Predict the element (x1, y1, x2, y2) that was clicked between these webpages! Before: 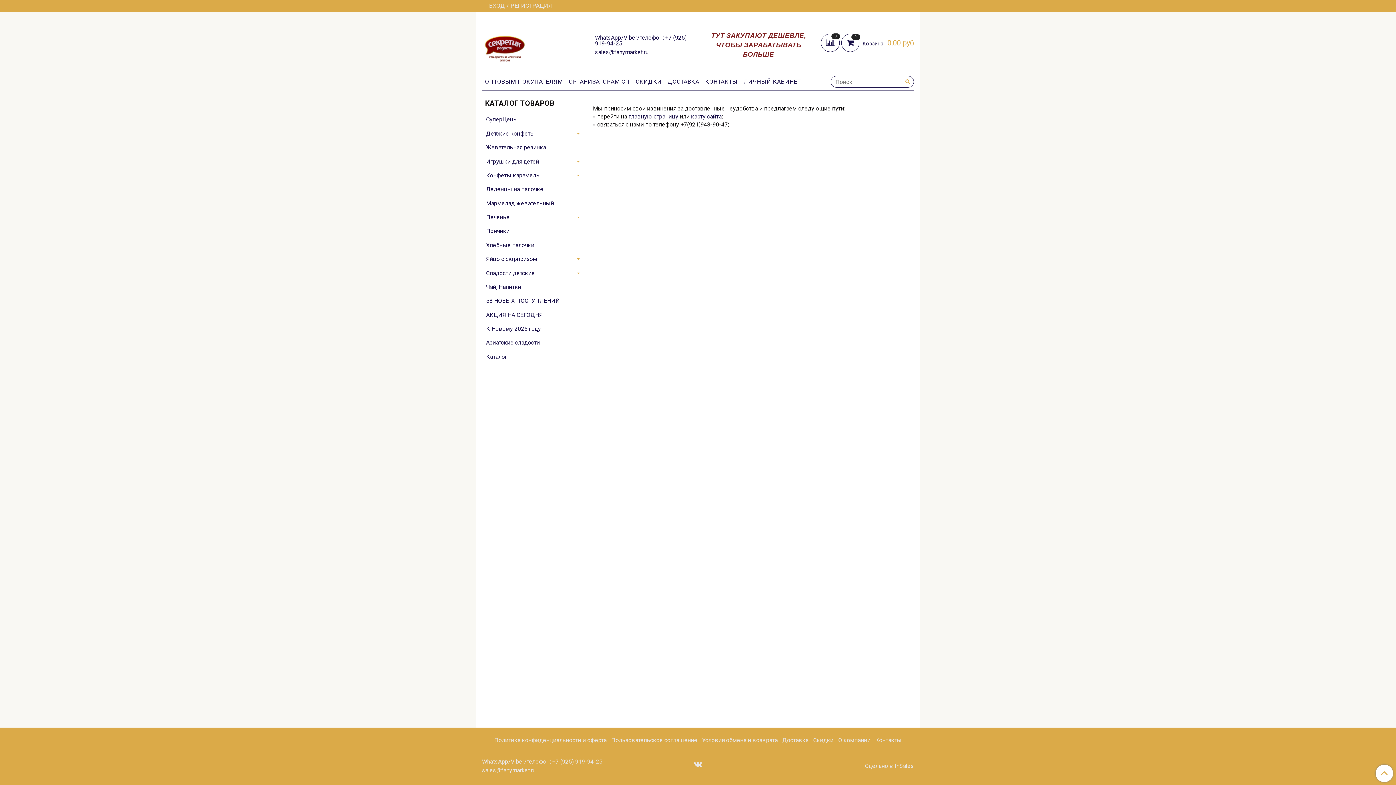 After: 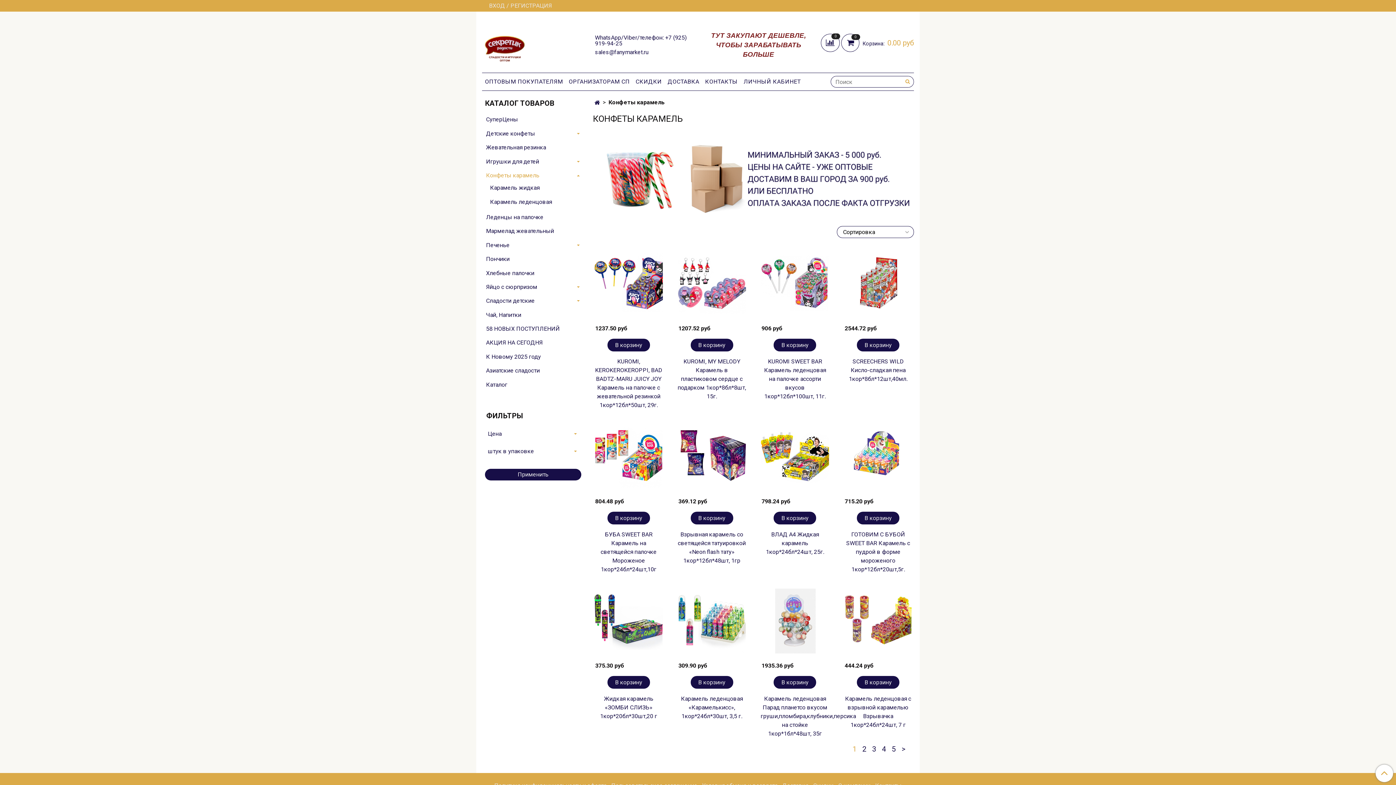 Action: label: Конфеты карамель bbox: (486, 170, 575, 181)